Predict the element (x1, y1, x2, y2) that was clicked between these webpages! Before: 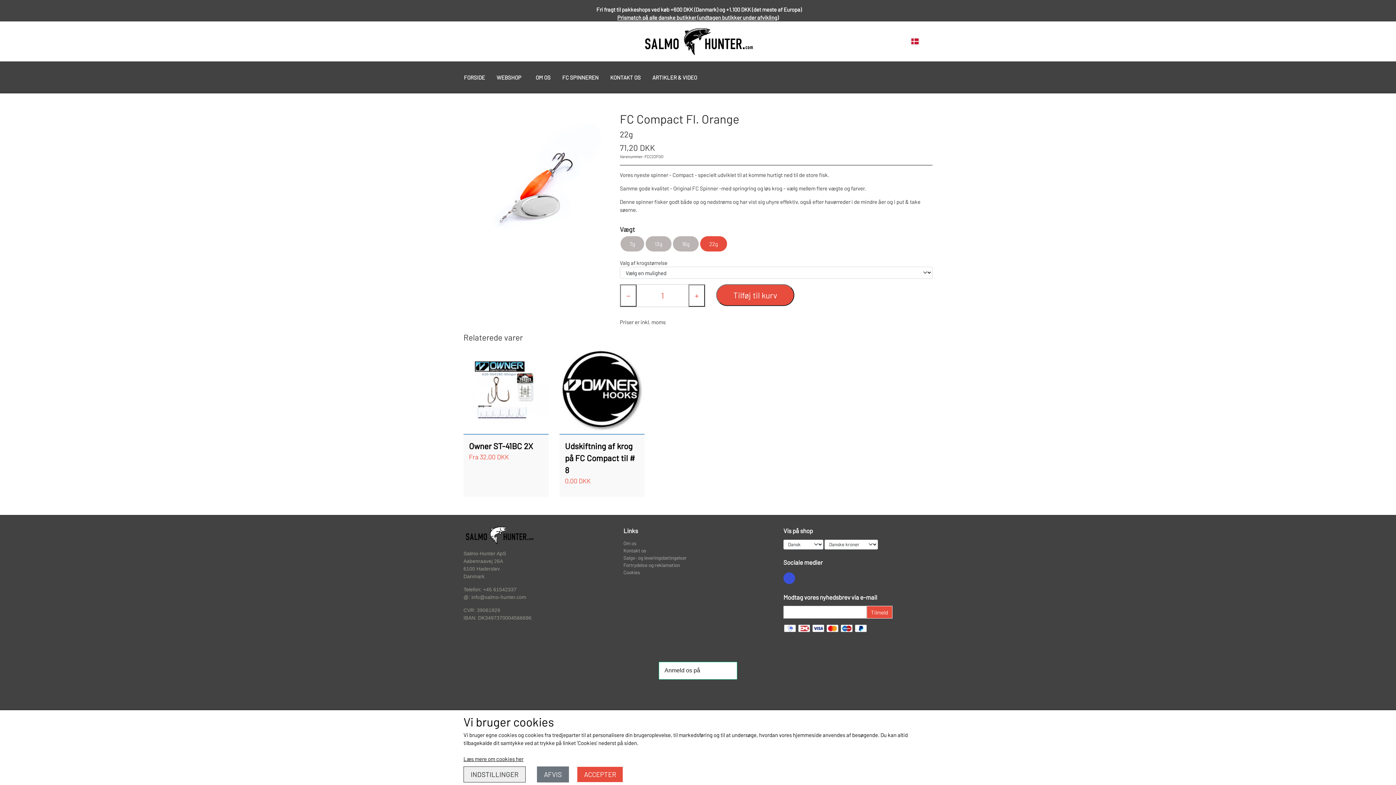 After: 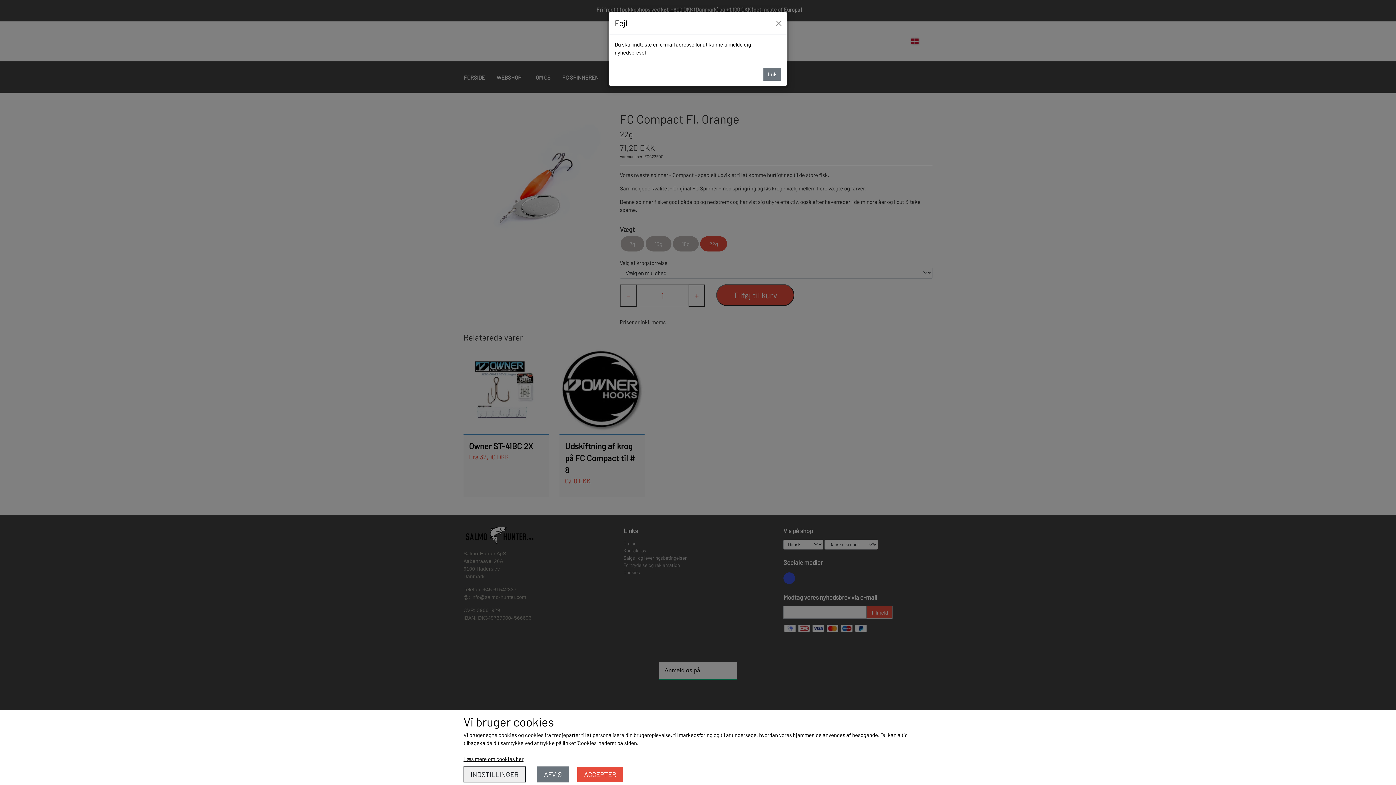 Action: label: Tilmeld bbox: (866, 606, 892, 618)